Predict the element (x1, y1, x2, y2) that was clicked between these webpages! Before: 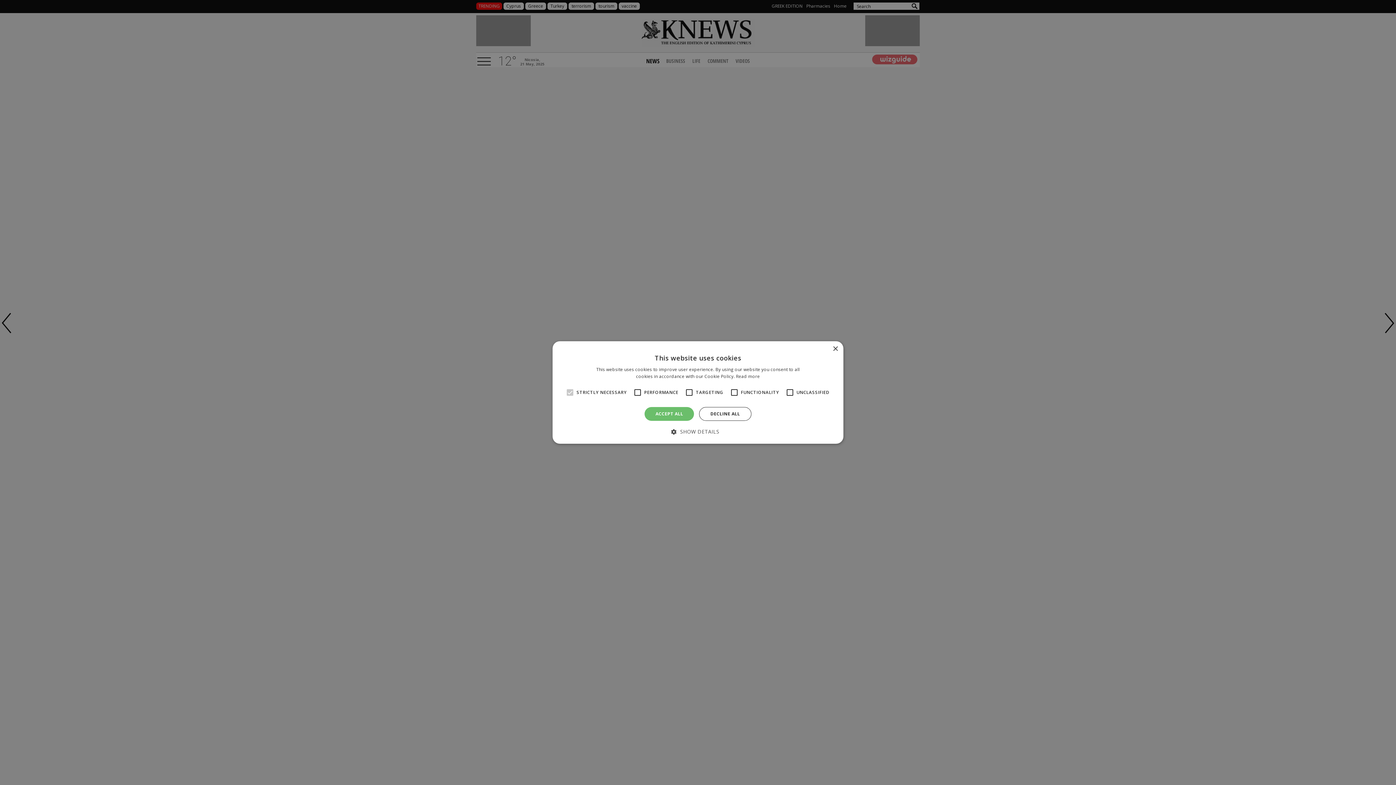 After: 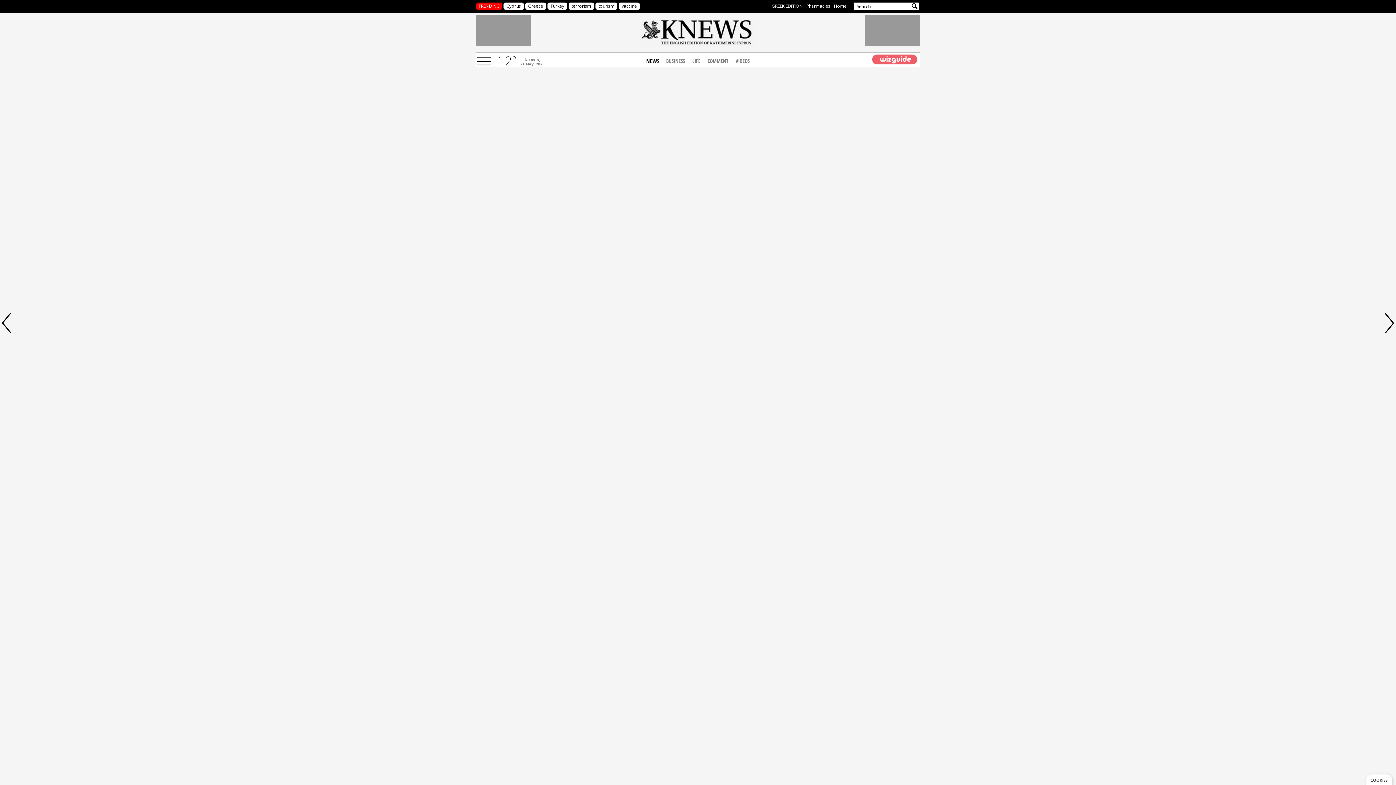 Action: bbox: (644, 407, 694, 421) label: ACCEPT ALL